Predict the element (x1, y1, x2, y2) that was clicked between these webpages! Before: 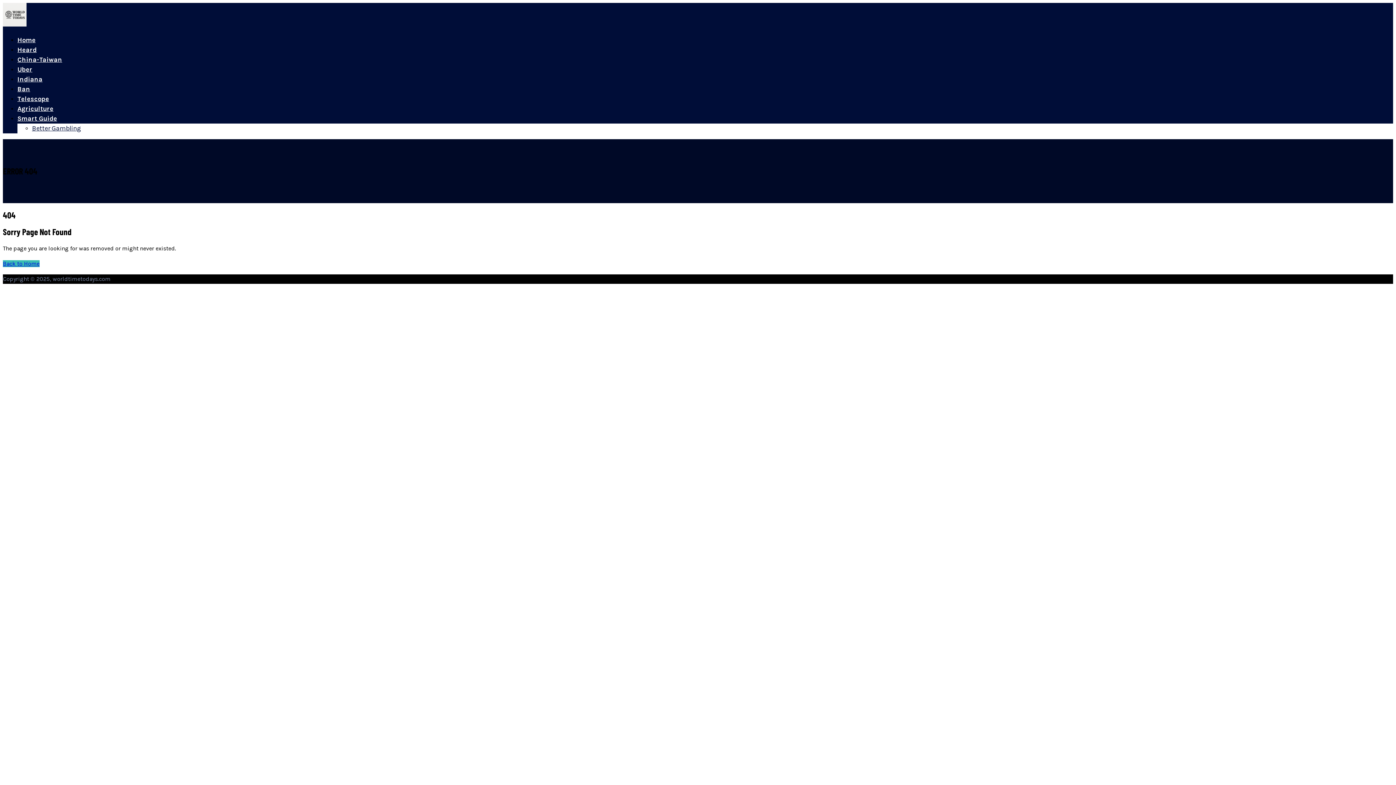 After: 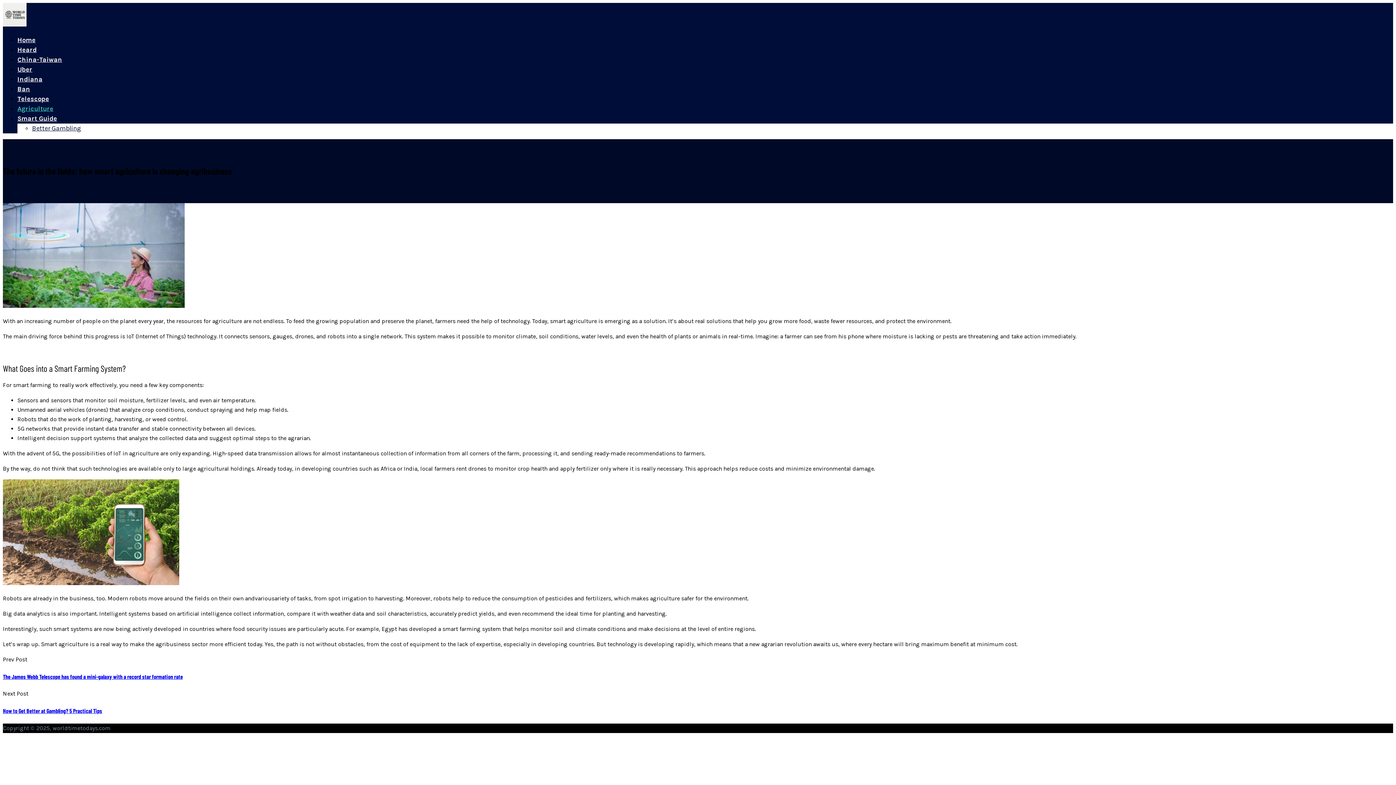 Action: bbox: (17, 104, 53, 112) label: Agriculture